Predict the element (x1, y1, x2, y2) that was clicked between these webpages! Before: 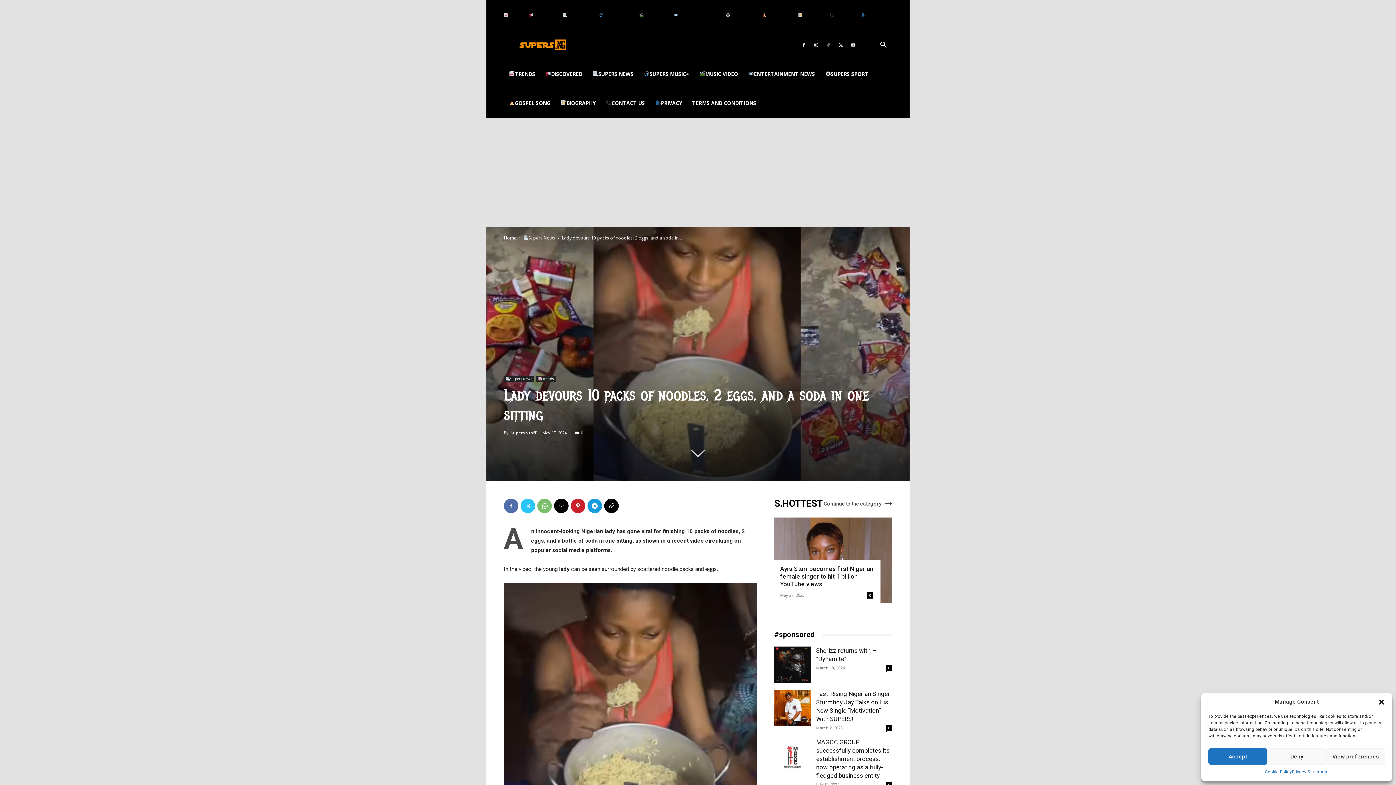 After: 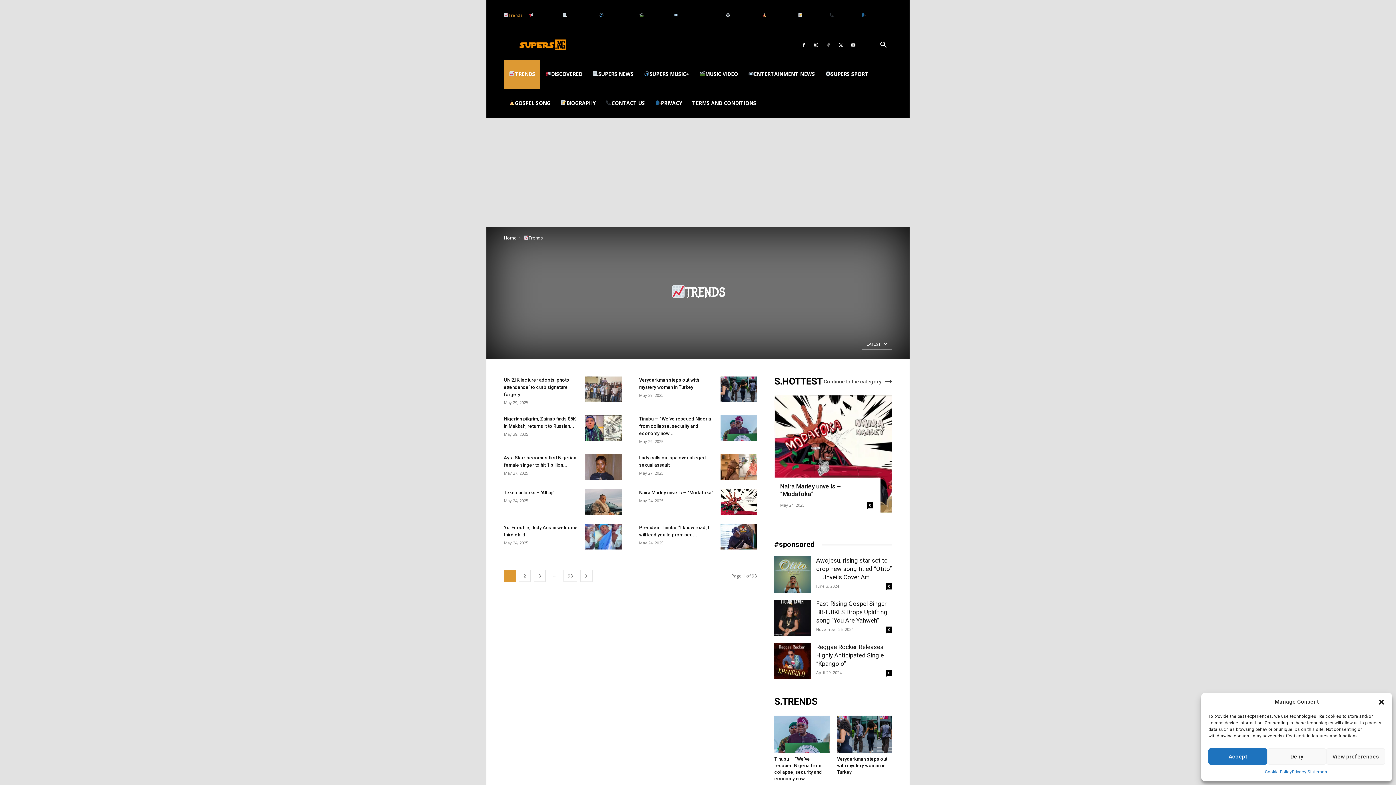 Action: bbox: (536, 376, 555, 382) label: Trends